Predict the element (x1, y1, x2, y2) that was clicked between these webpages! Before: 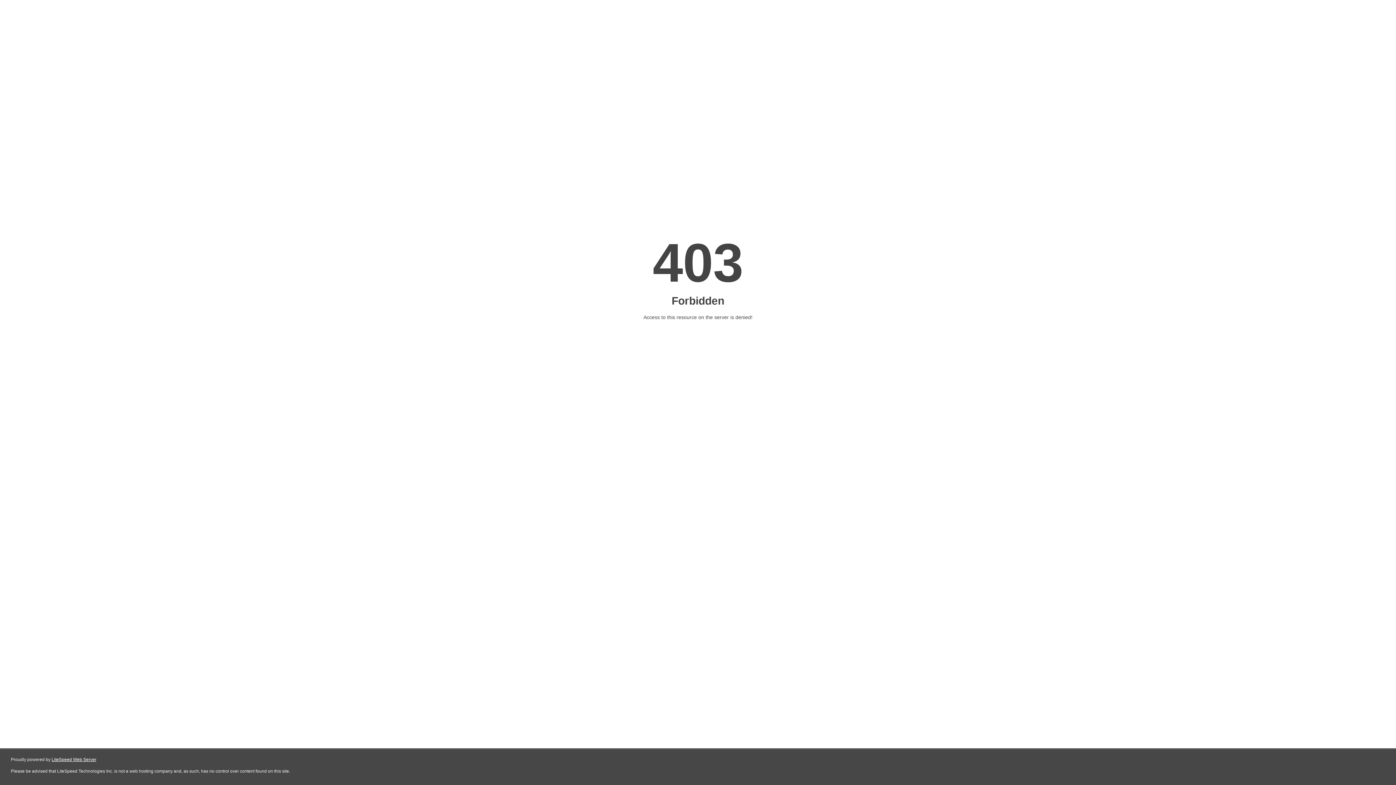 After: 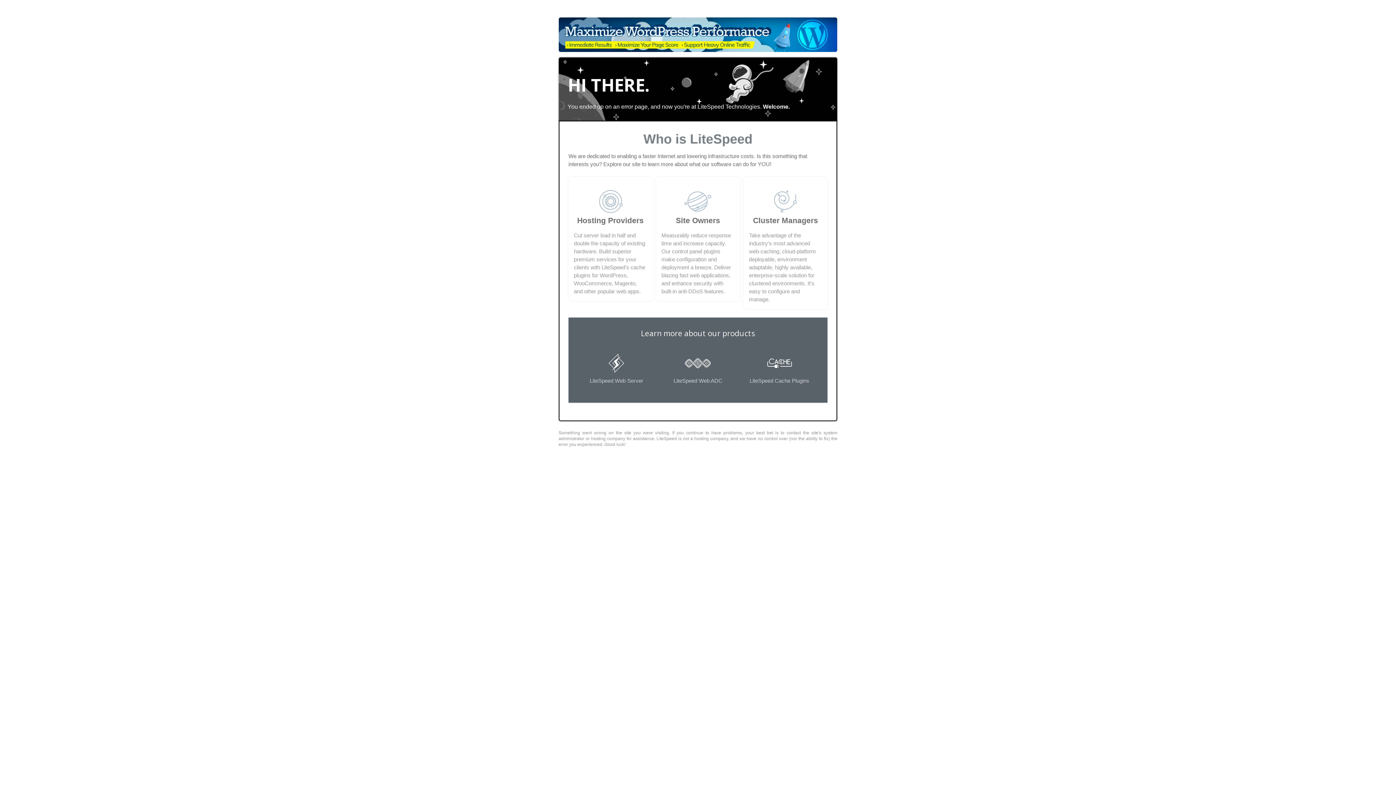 Action: bbox: (51, 757, 96, 762) label: LiteSpeed Web Server